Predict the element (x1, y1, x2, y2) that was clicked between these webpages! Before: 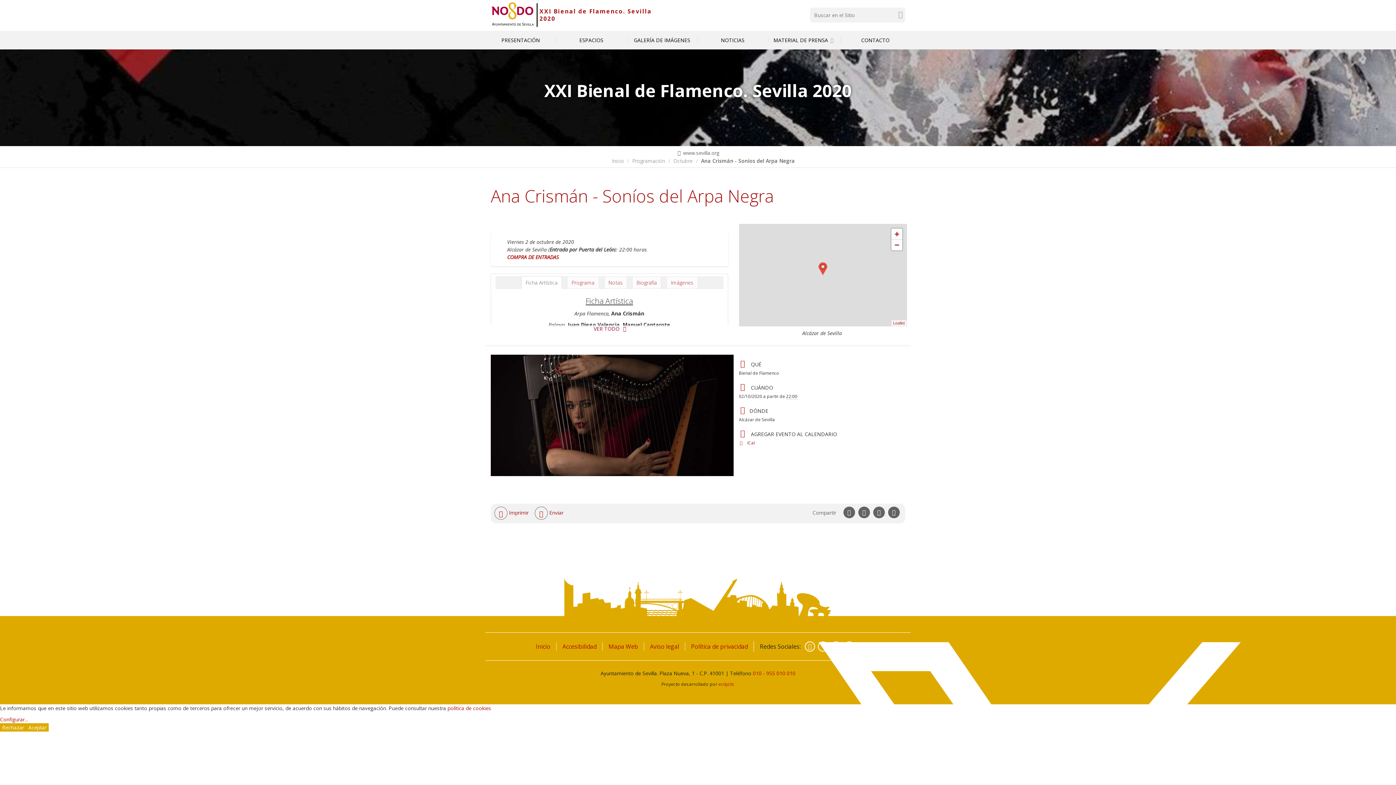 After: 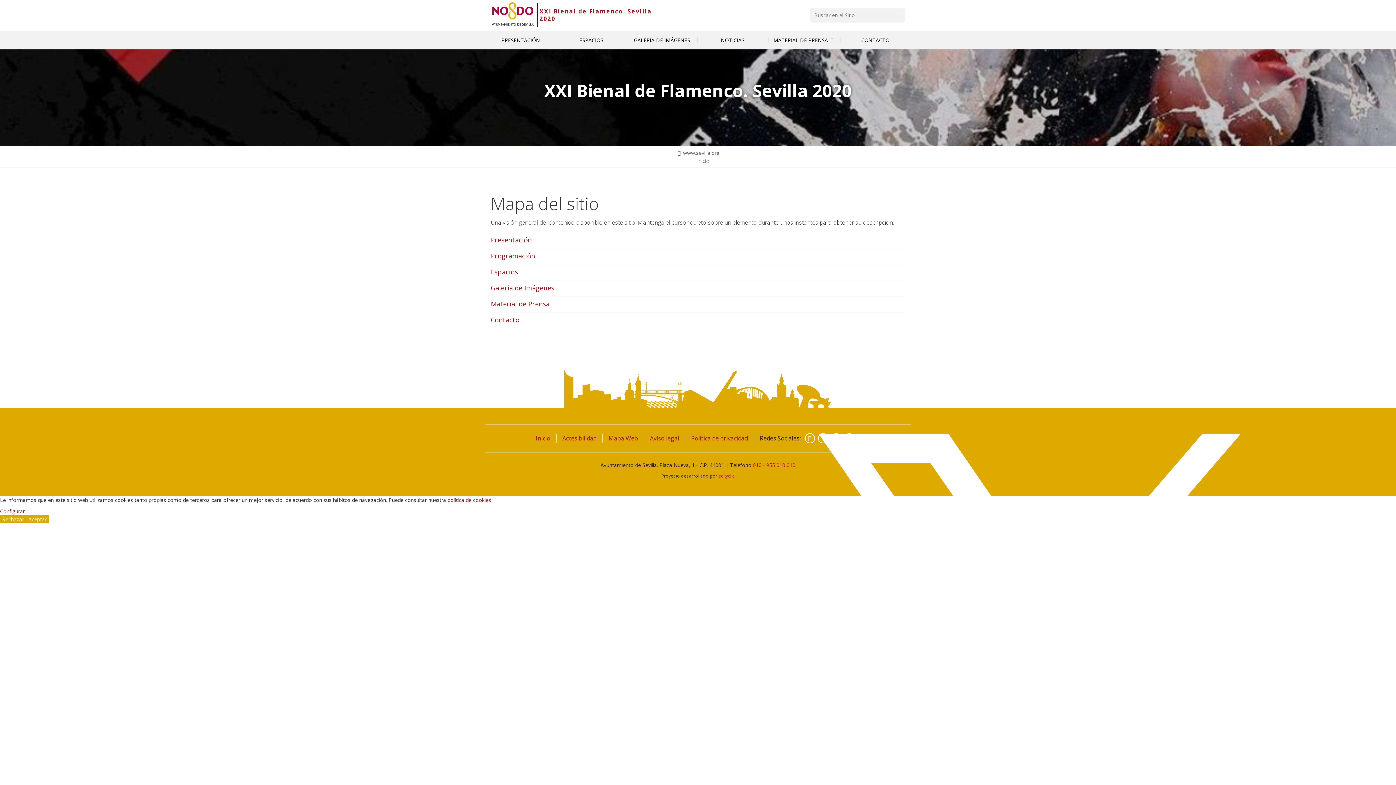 Action: label: Mapa Web bbox: (608, 643, 638, 651)